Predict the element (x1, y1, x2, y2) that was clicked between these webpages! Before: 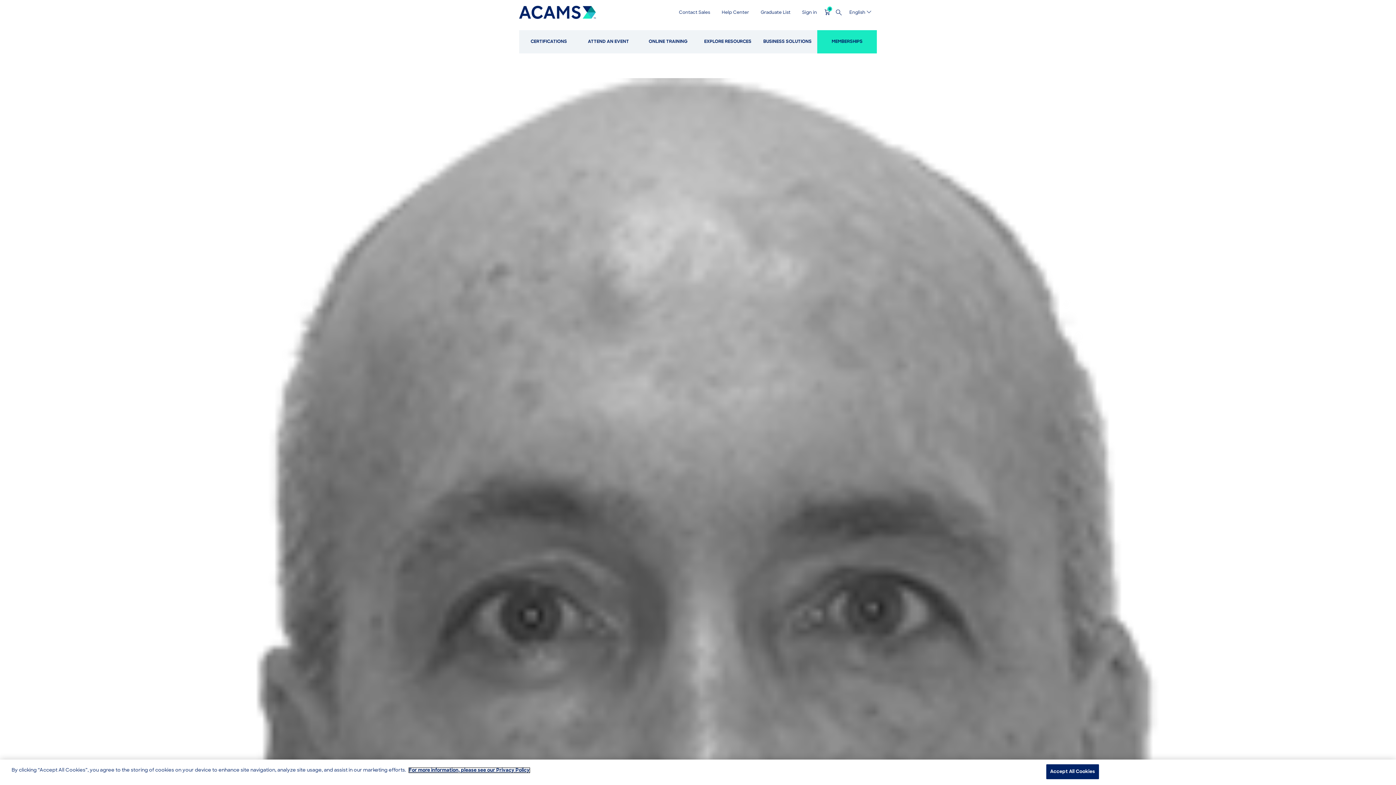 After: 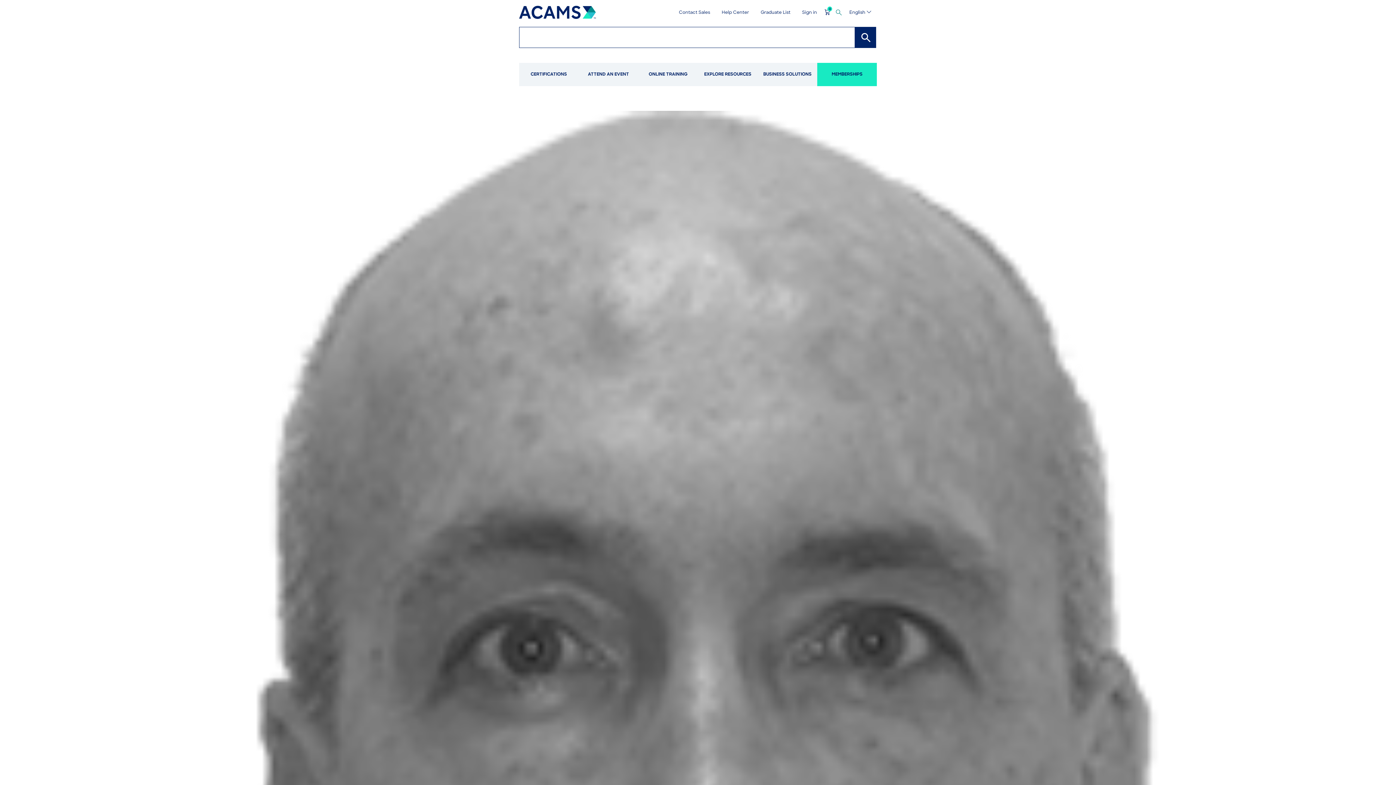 Action: label: Search bbox: (836, 10, 841, 16)